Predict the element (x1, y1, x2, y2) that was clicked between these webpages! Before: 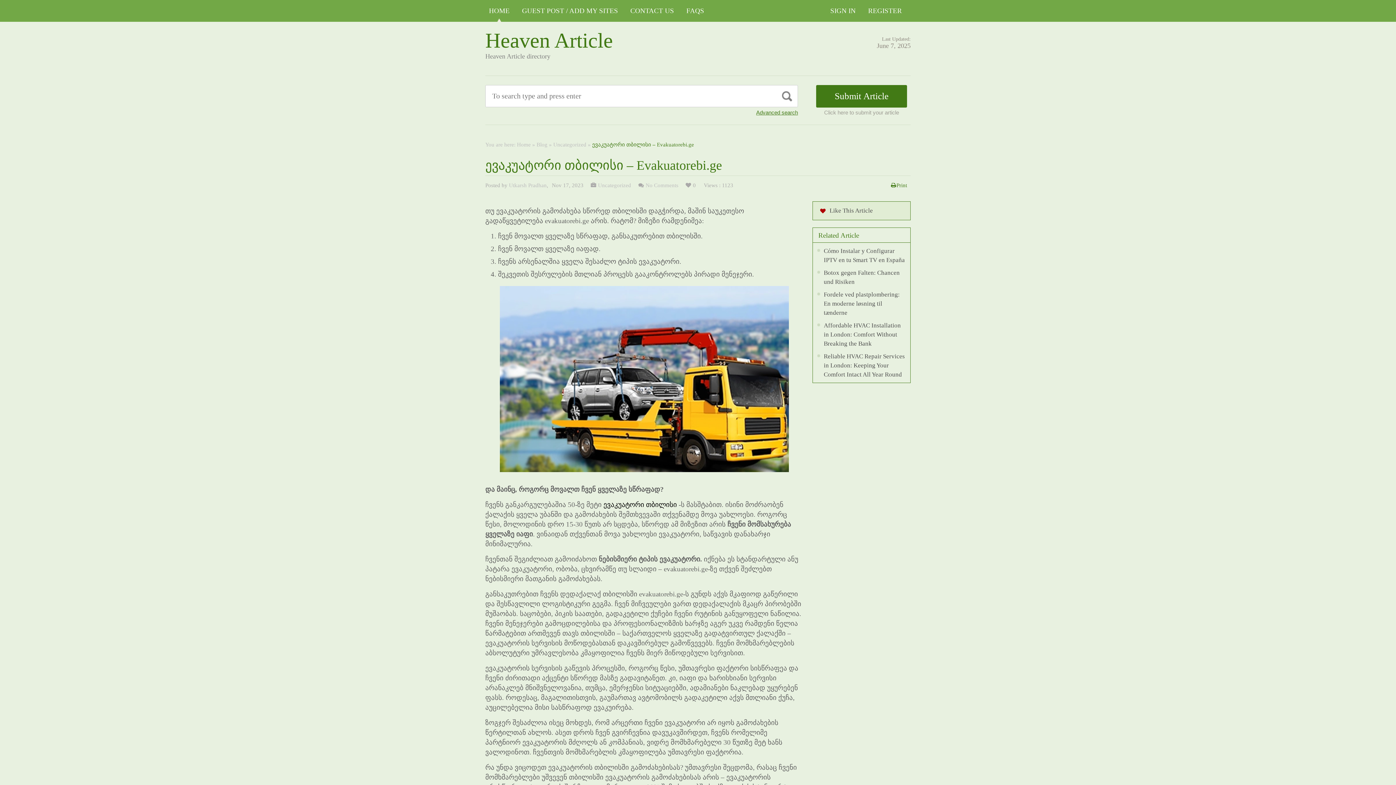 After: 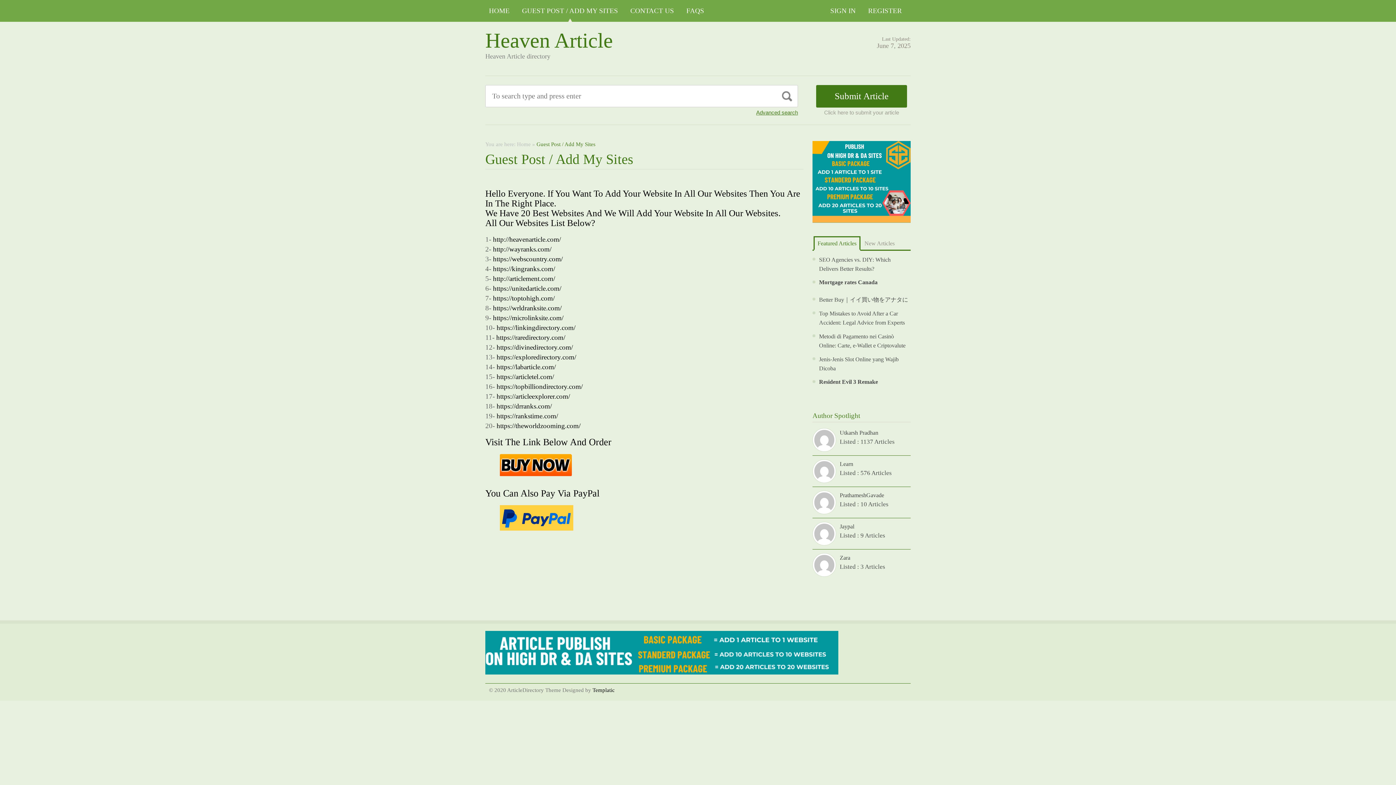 Action: bbox: (518, 0, 621, 21) label: GUEST POST / ADD MY SITES